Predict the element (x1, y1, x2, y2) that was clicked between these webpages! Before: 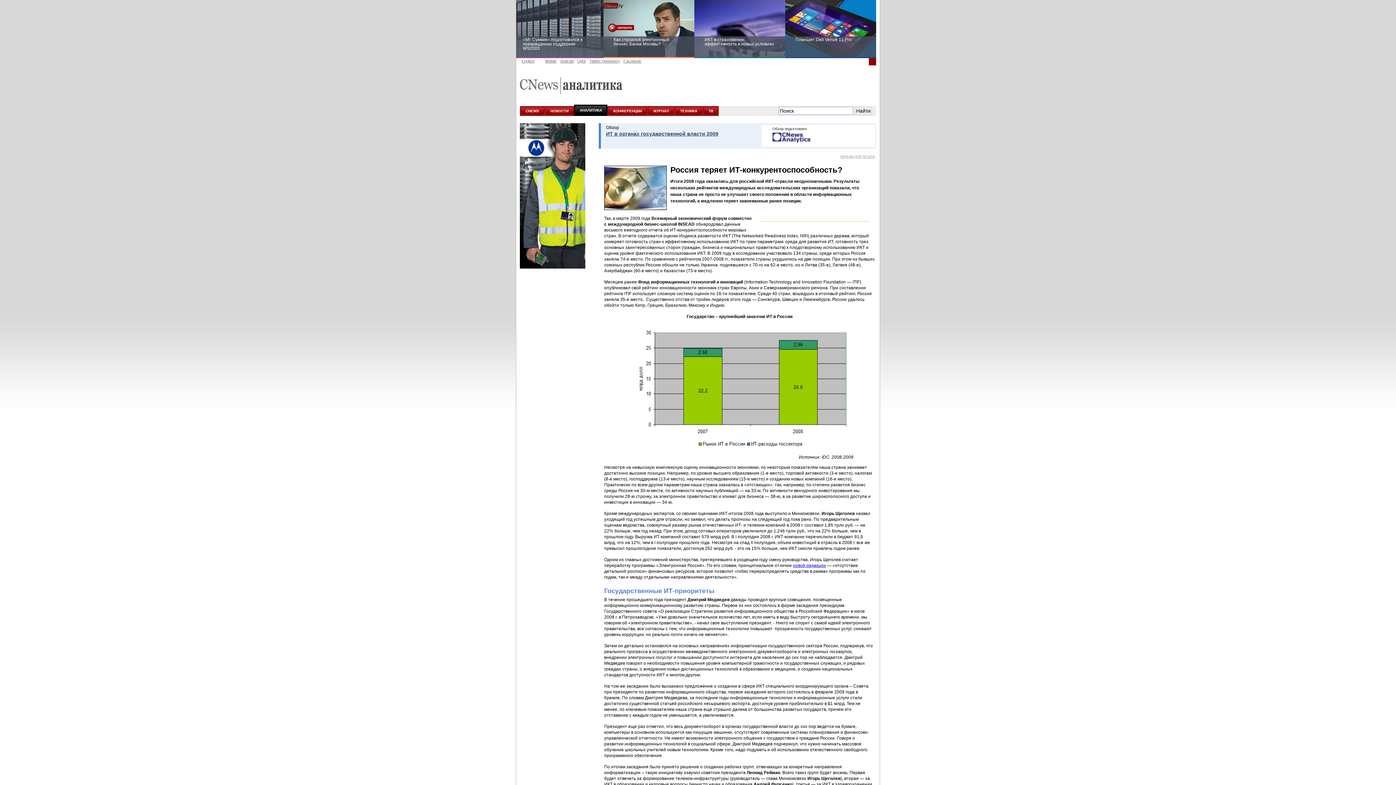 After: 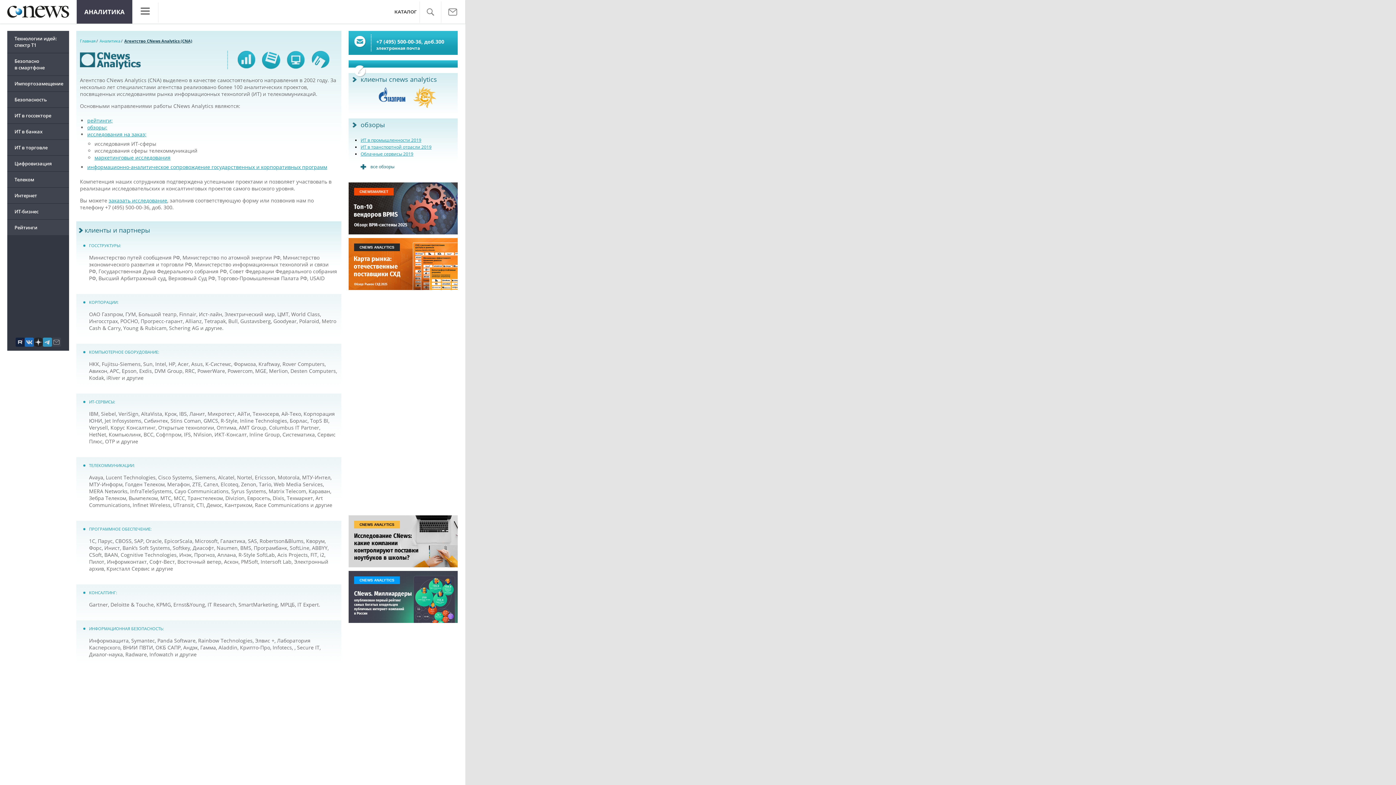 Action: bbox: (772, 139, 812, 143)